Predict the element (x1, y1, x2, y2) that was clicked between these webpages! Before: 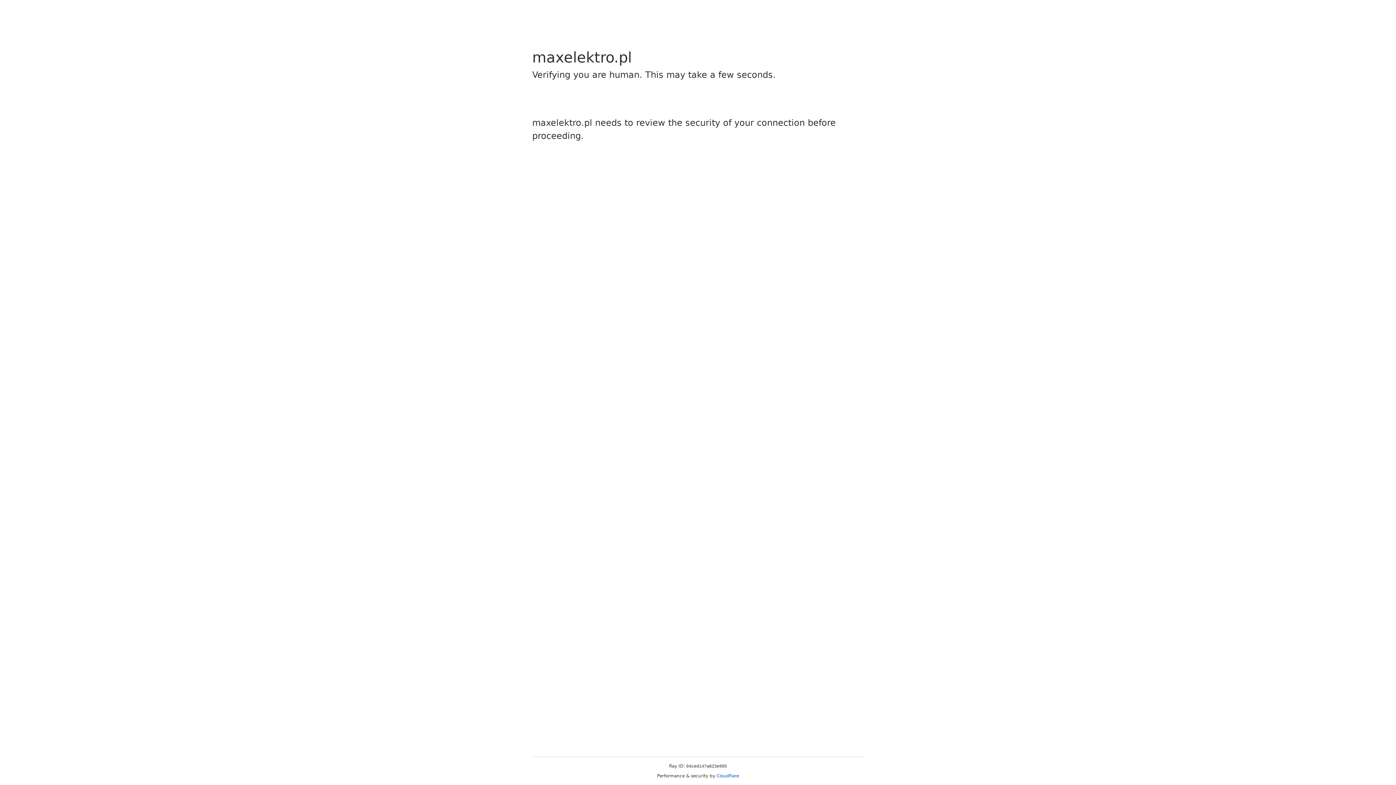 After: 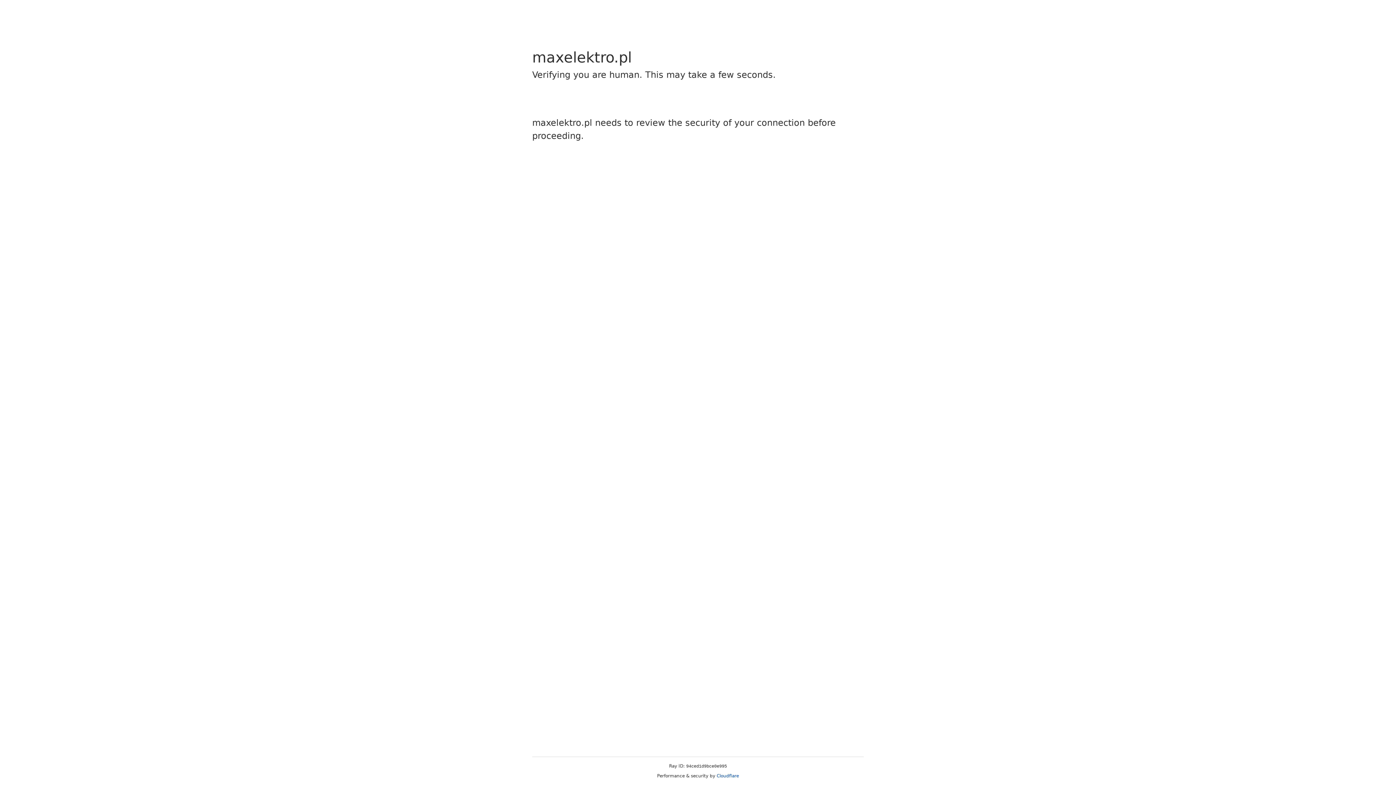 Action: bbox: (716, 773, 739, 778) label: Cloudflare